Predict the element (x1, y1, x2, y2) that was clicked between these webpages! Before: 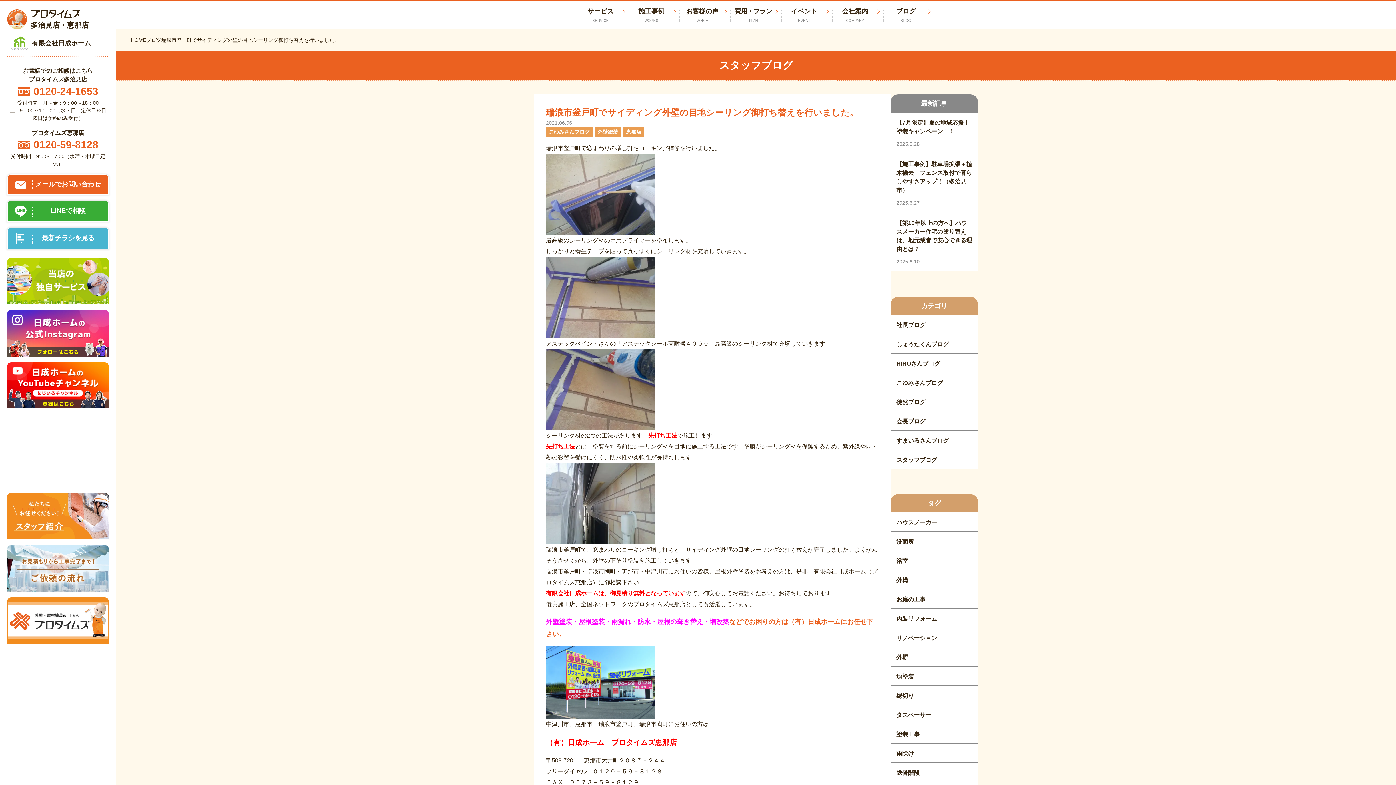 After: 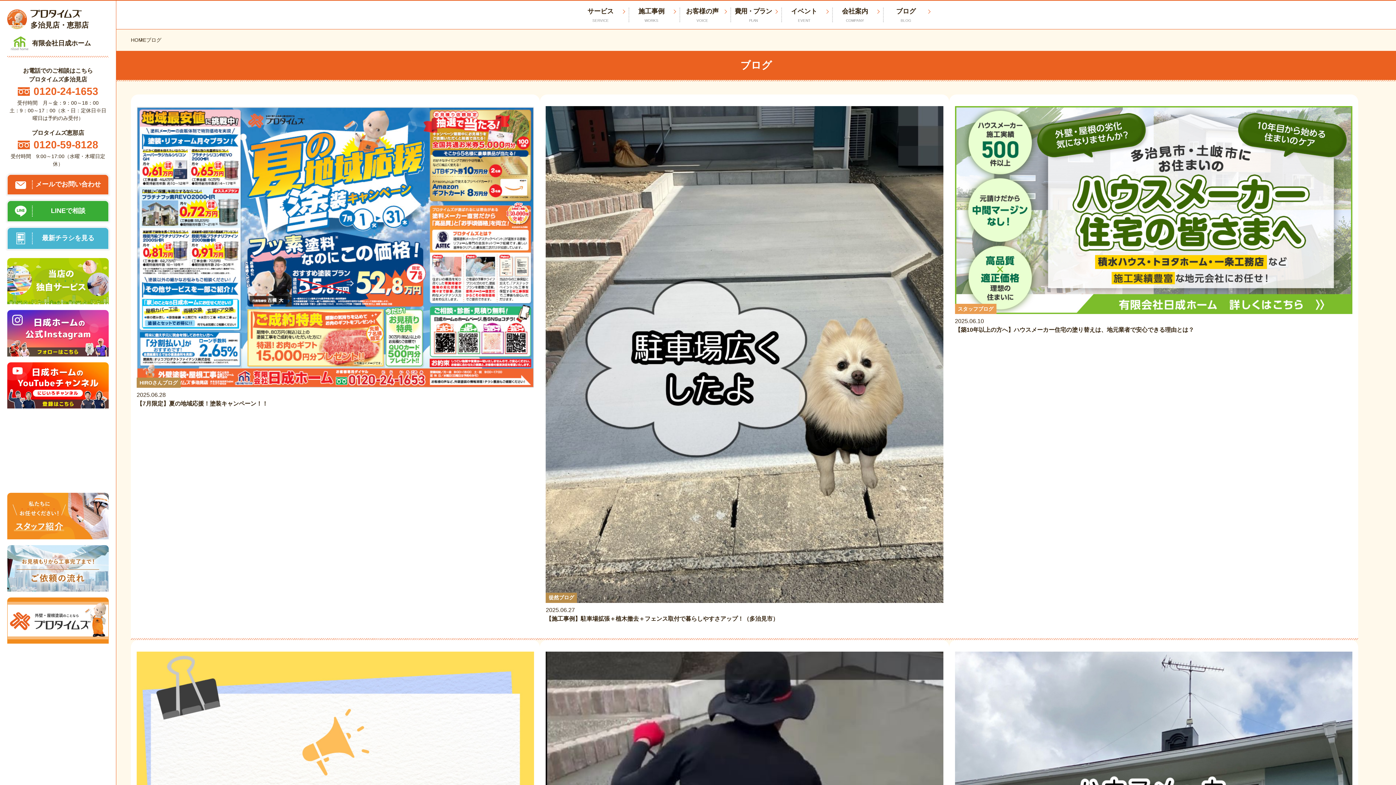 Action: bbox: (883, 0, 934, 29) label: ブログ
BLOG